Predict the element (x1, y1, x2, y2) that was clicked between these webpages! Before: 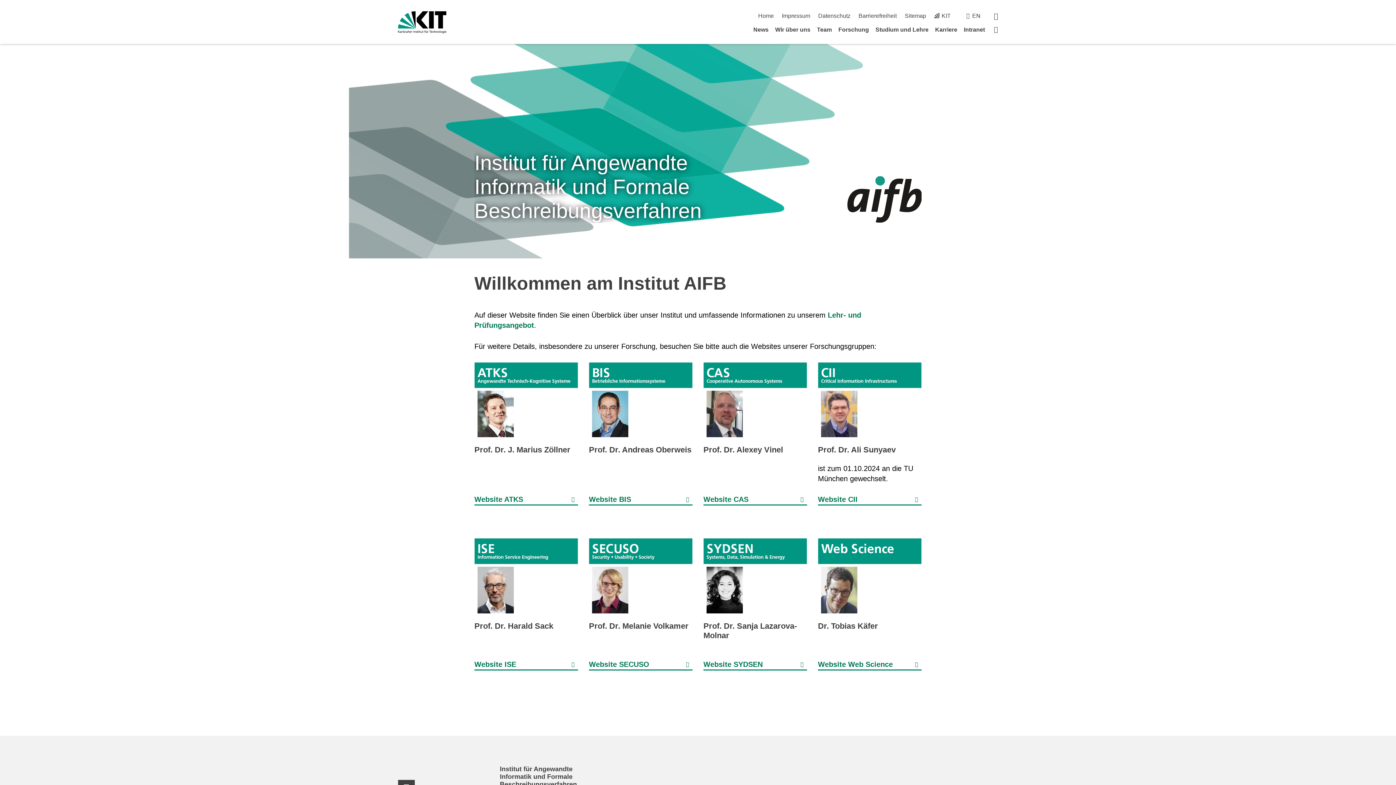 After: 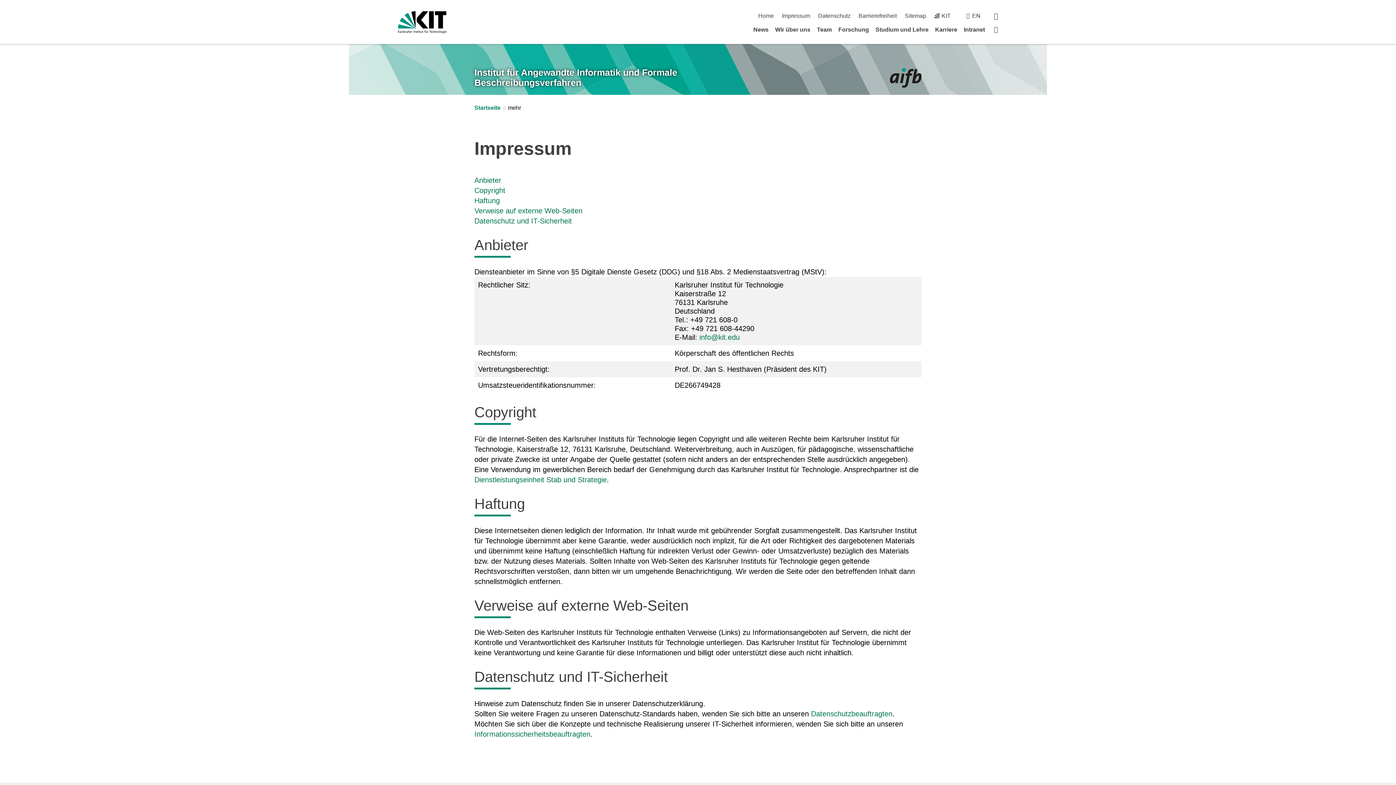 Action: bbox: (782, 12, 810, 18) label: Impressum